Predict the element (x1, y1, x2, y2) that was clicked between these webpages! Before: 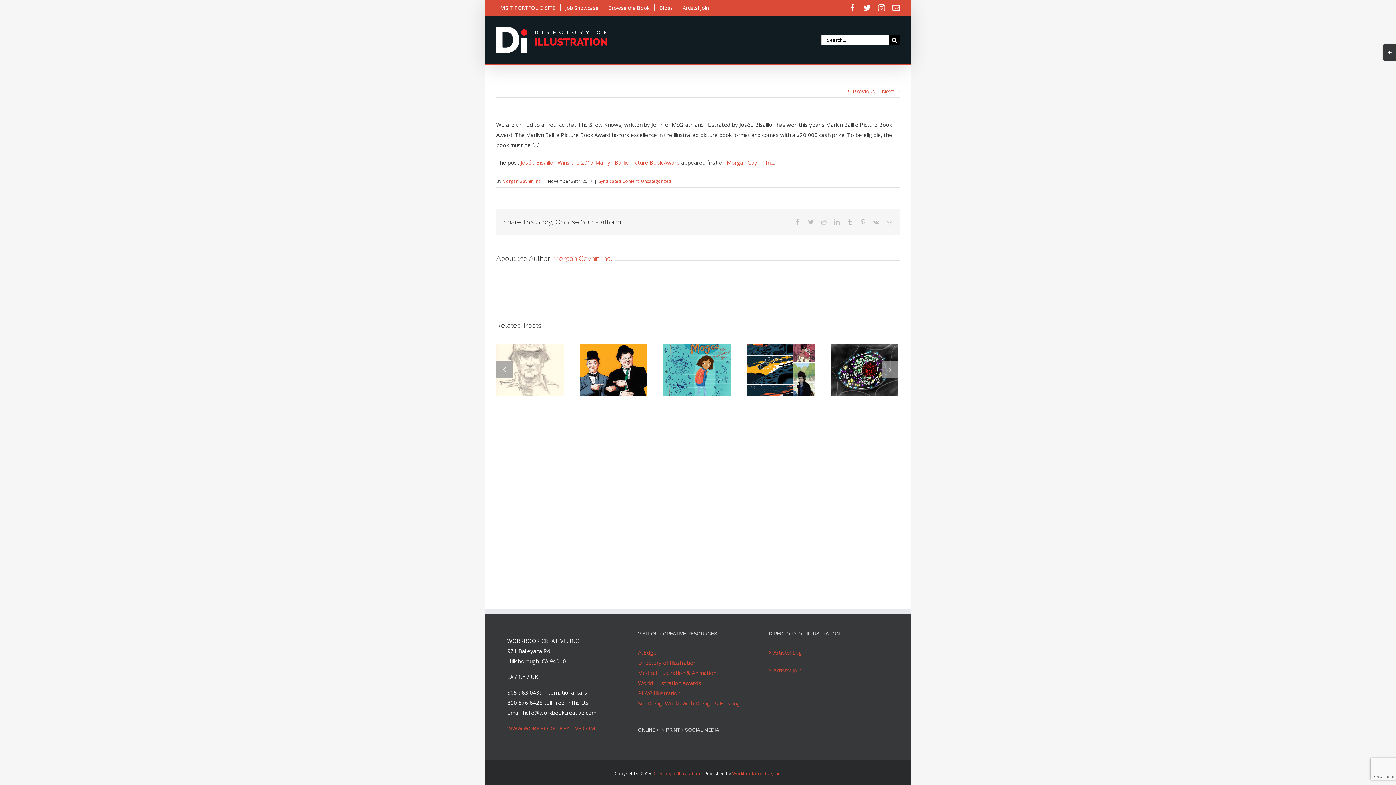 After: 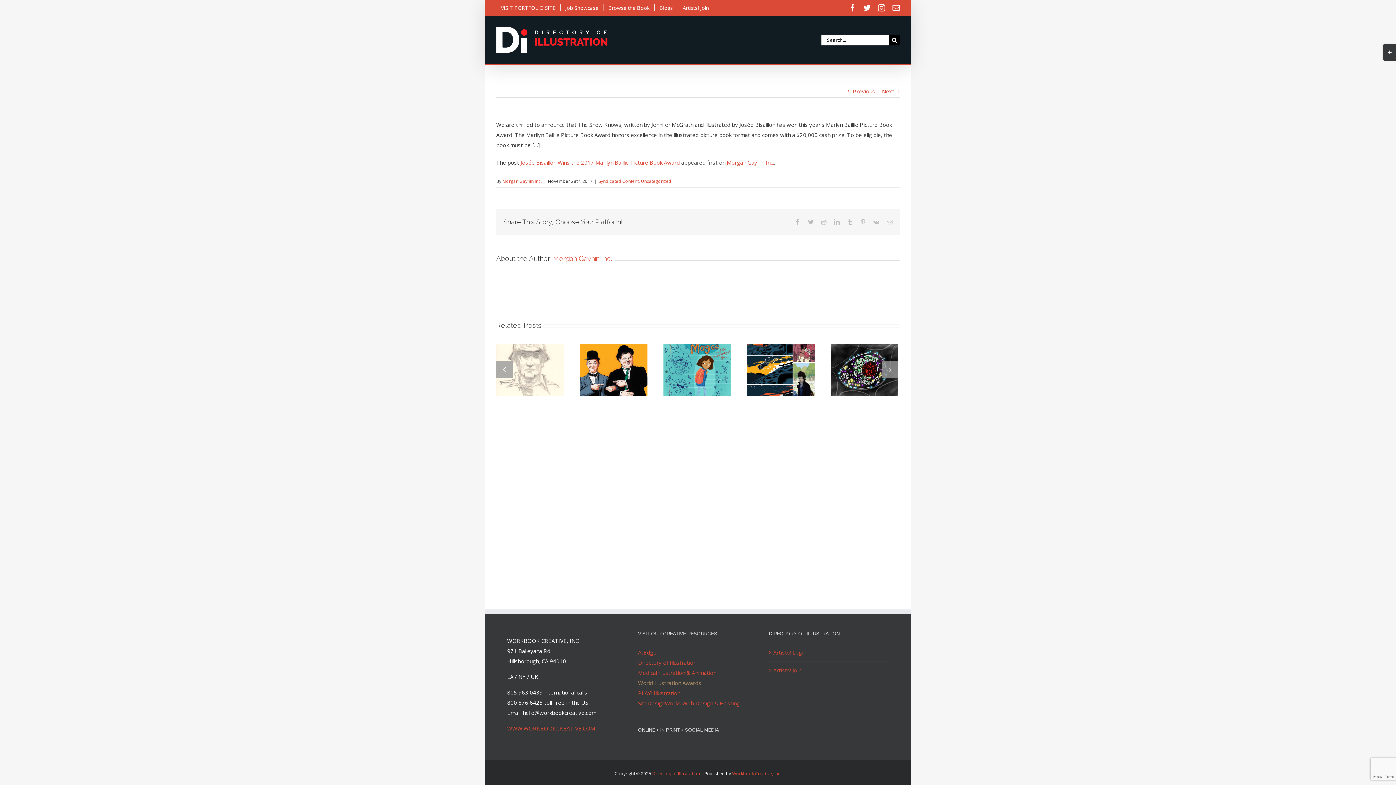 Action: label: World Illustration Awards bbox: (638, 679, 701, 686)